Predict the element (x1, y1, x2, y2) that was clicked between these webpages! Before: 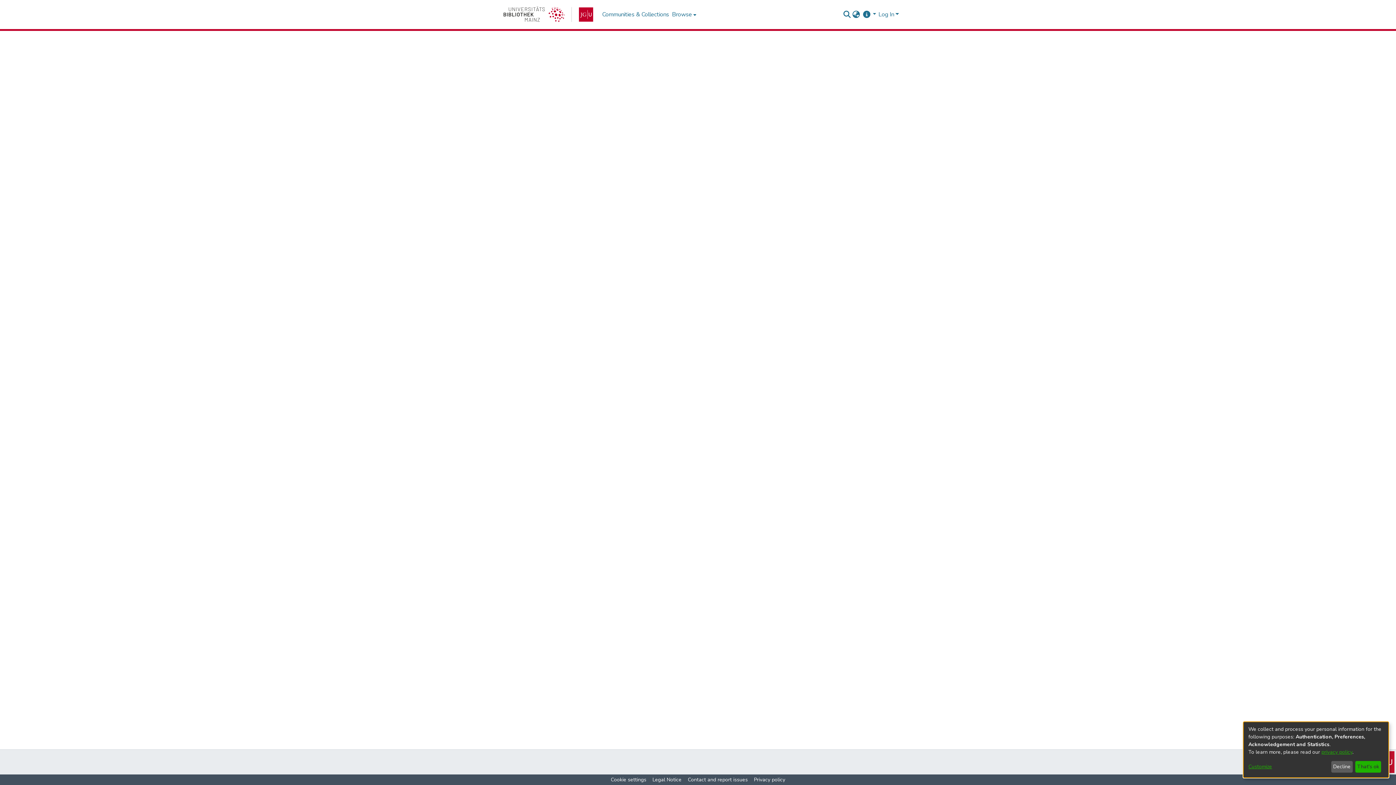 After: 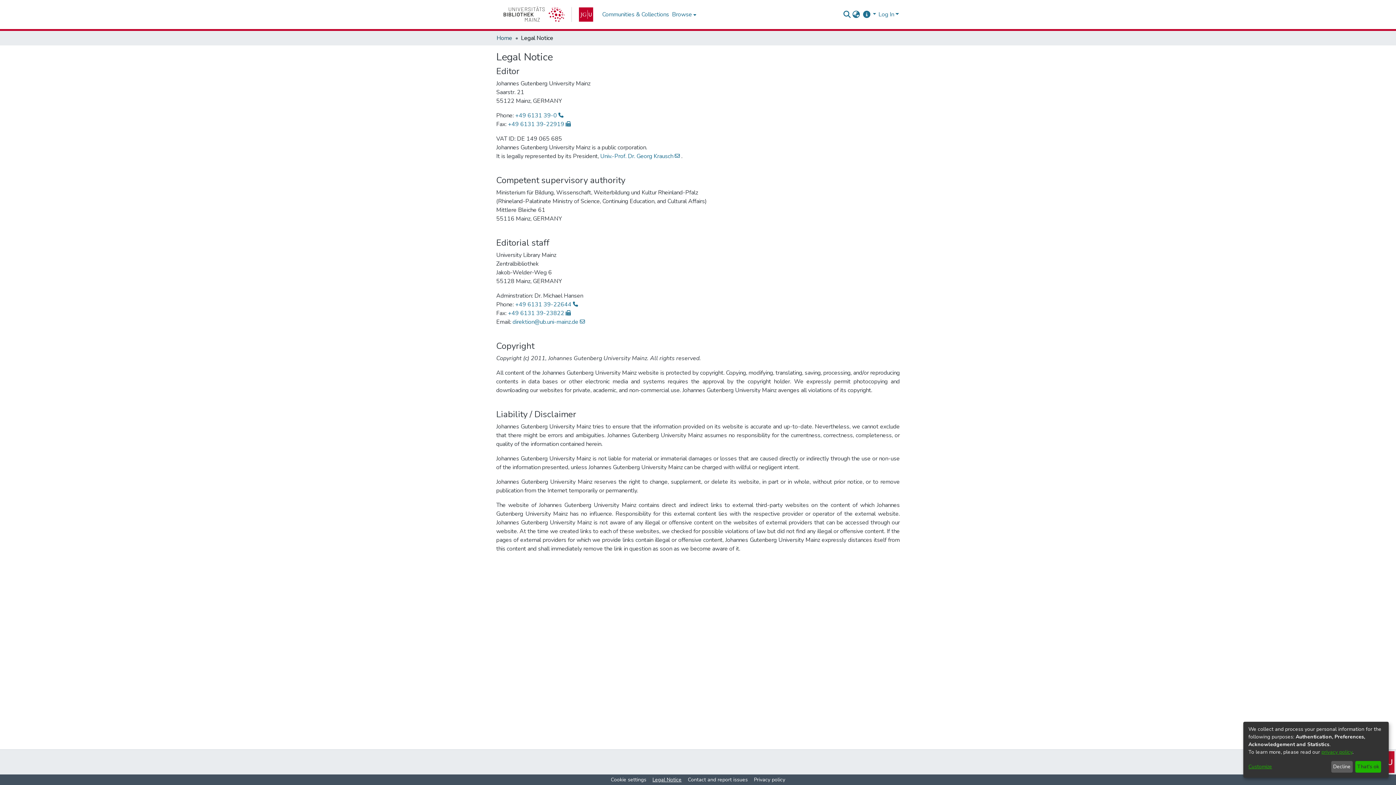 Action: bbox: (649, 776, 684, 784) label: Legal Notice